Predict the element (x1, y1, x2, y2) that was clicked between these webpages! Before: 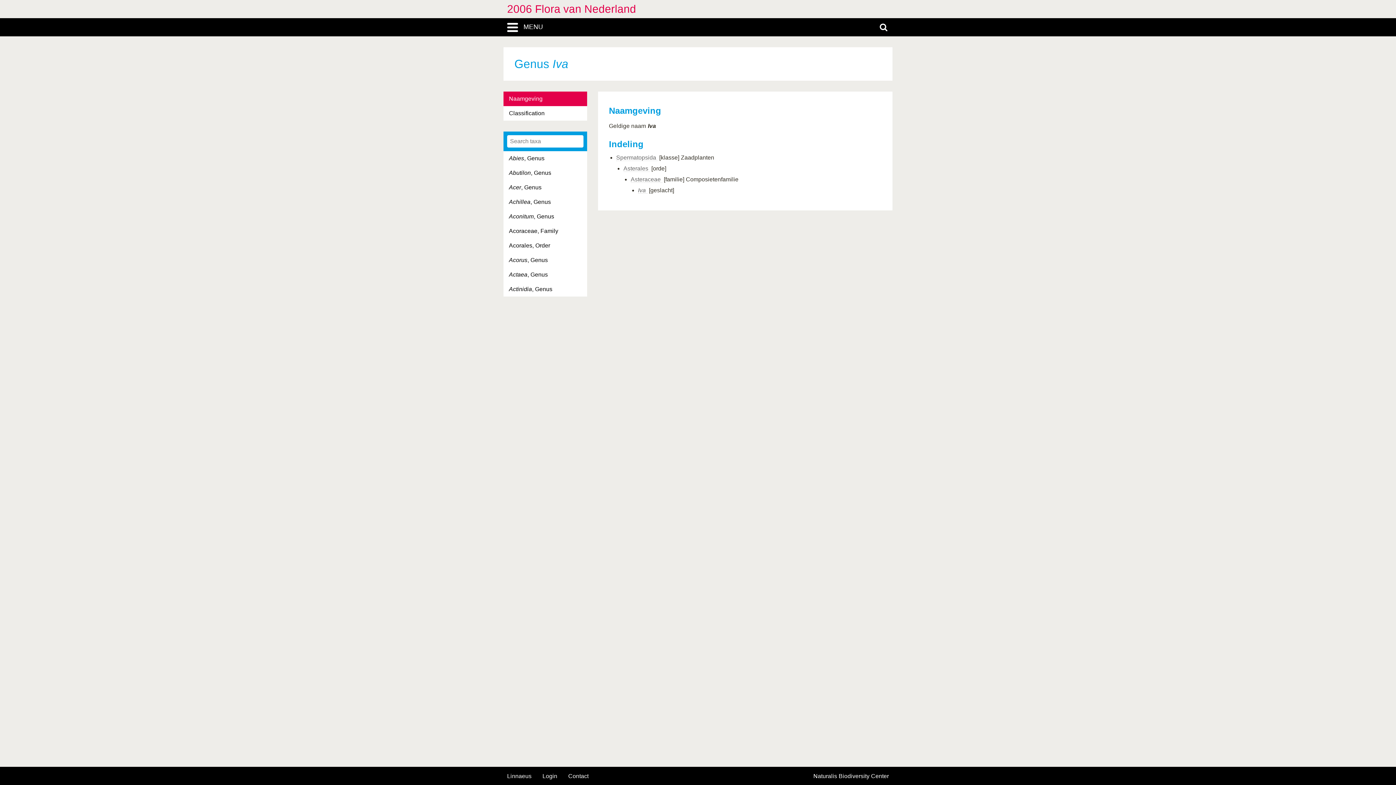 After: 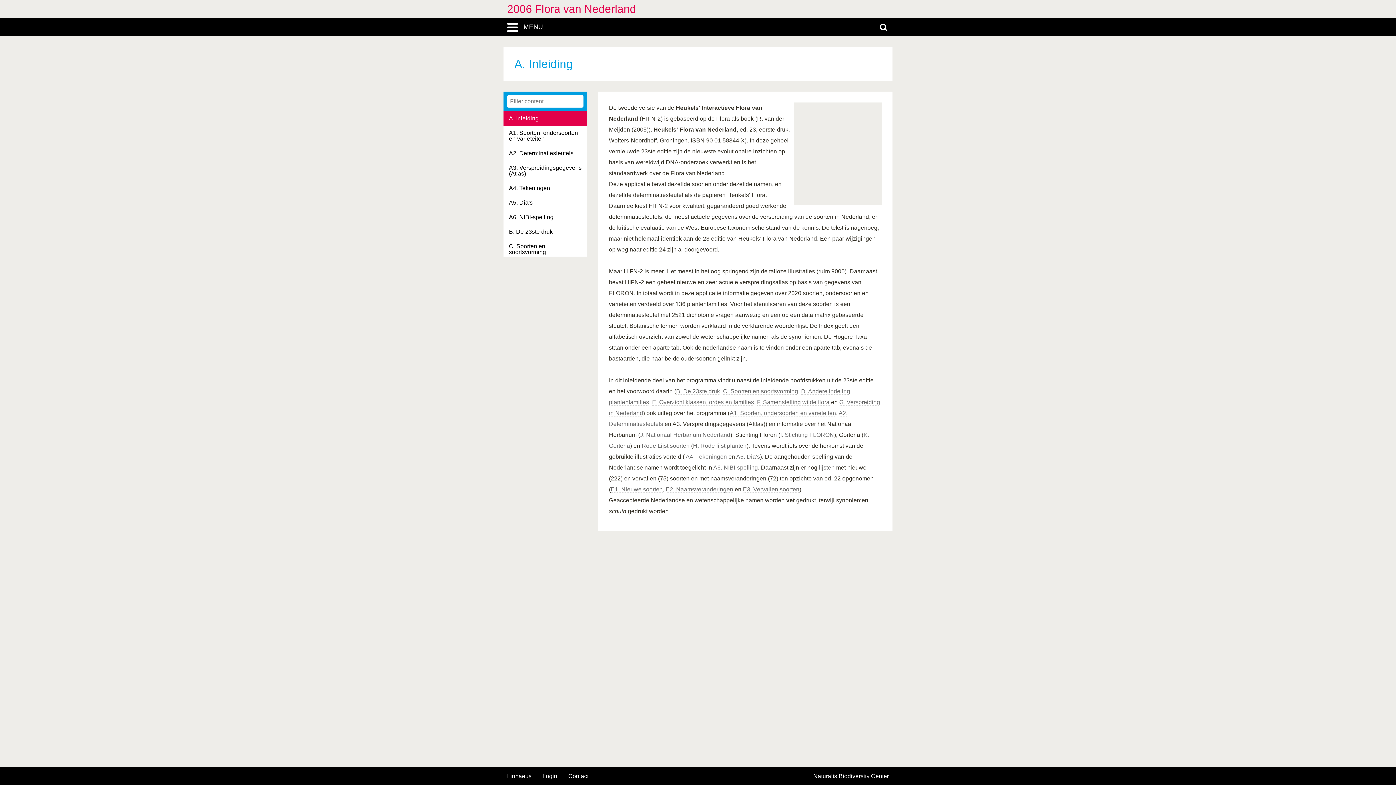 Action: bbox: (507, 0, 889, 18) label: 2006 Flora van Nederland